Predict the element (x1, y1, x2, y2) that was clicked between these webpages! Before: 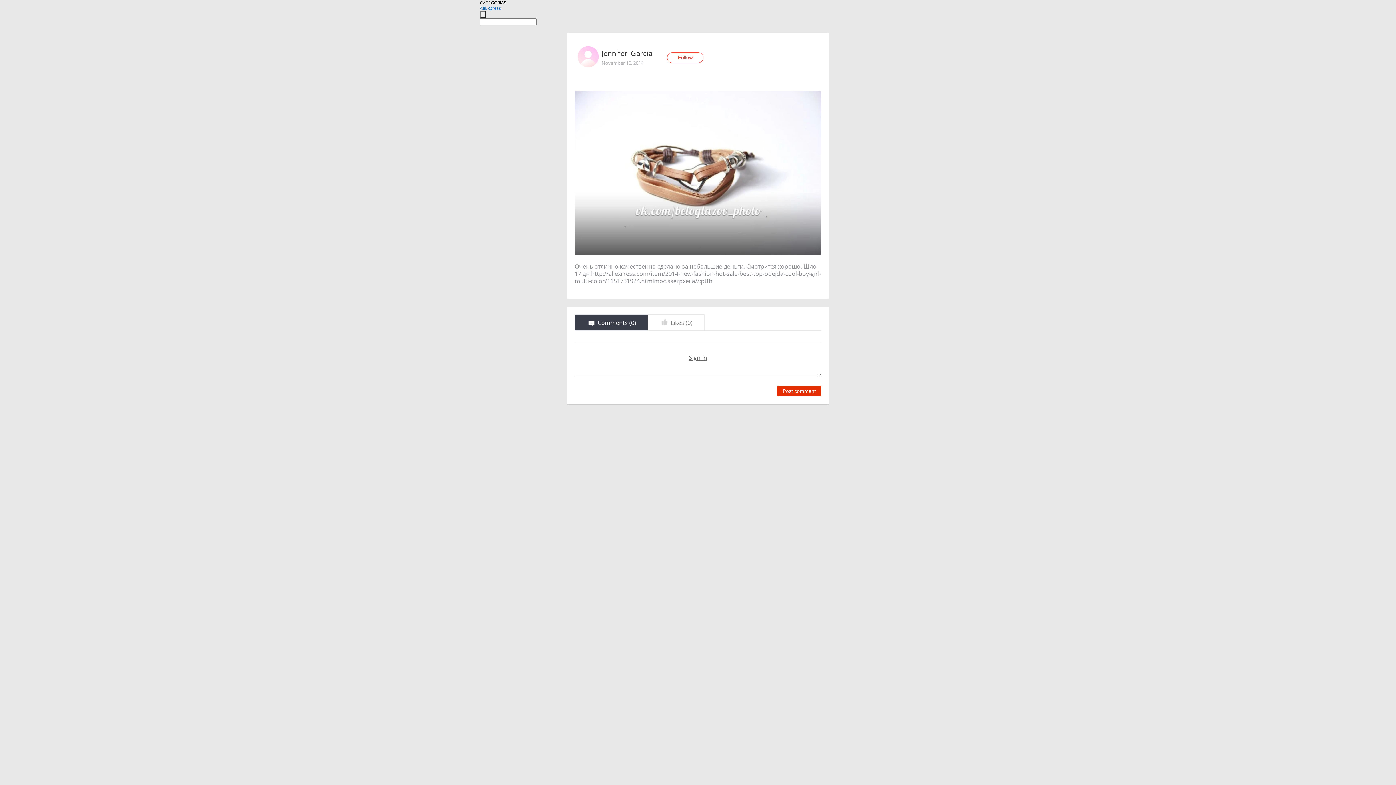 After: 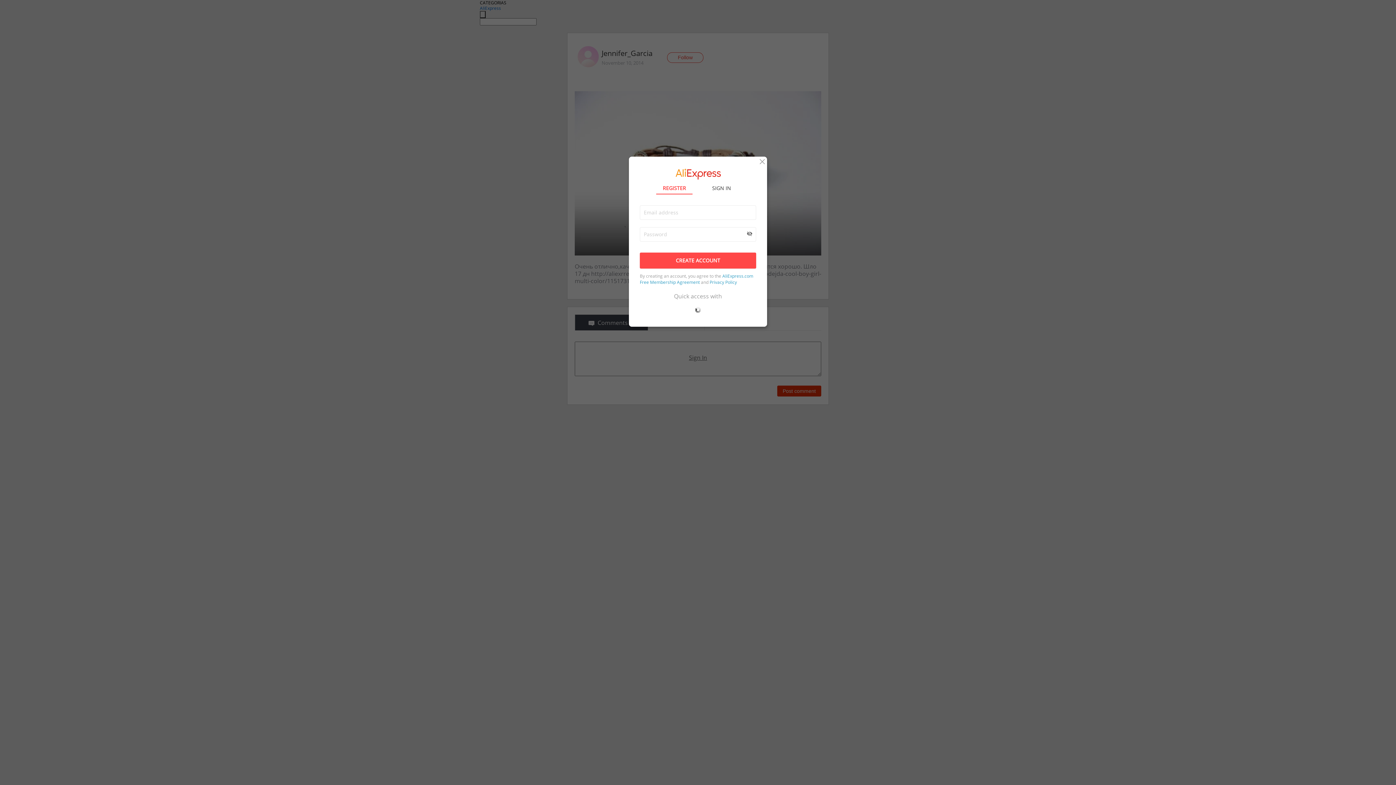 Action: label: Post comment bbox: (777, 385, 821, 396)